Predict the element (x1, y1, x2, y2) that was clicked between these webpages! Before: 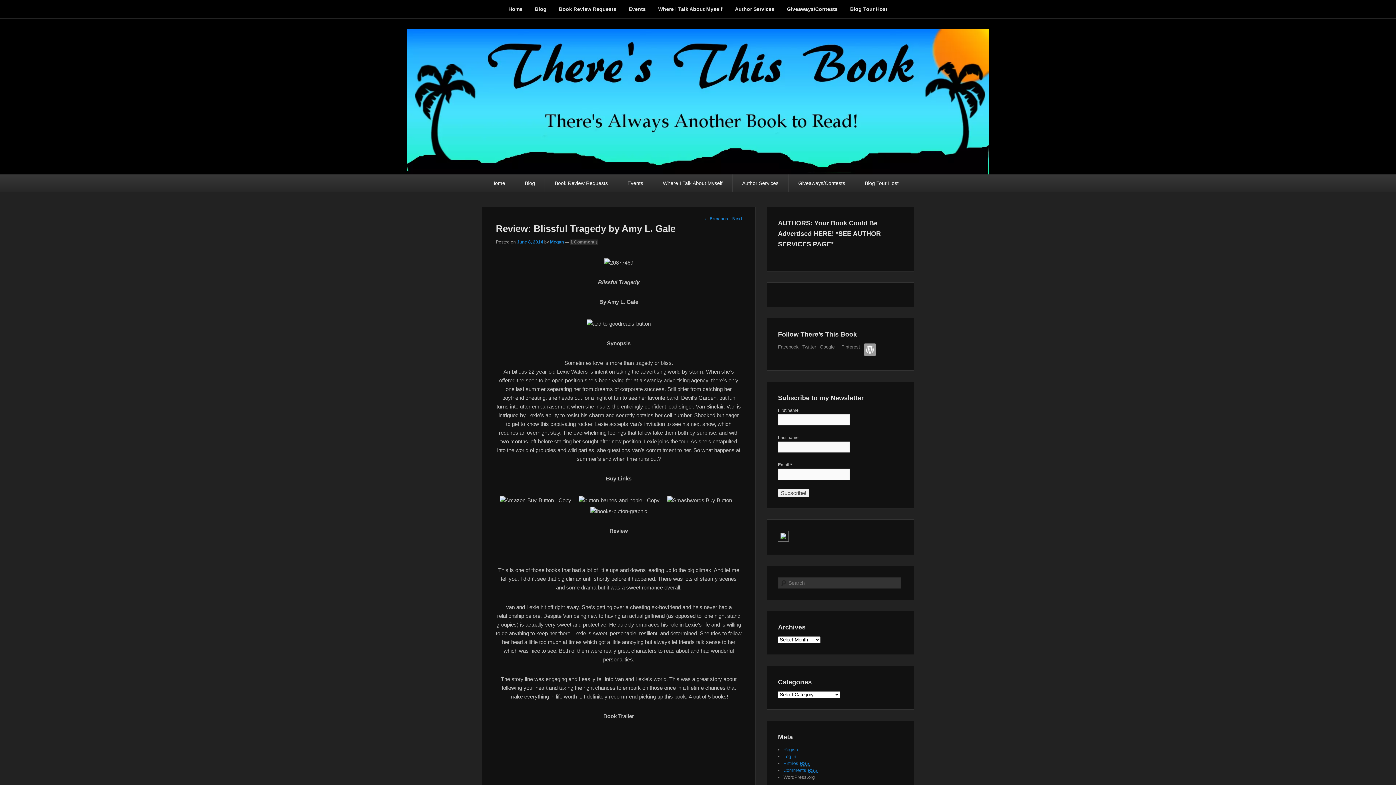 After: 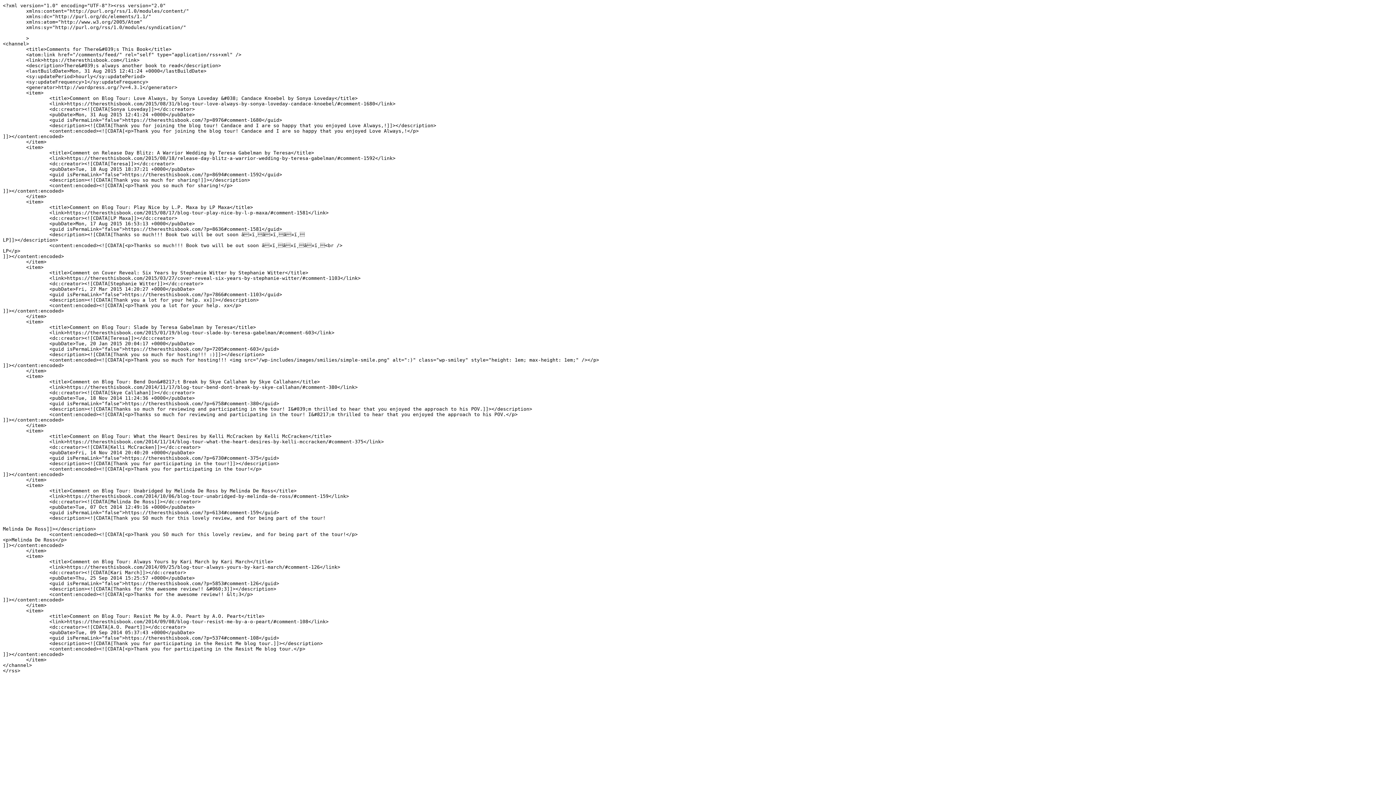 Action: label: Comments RSS bbox: (783, 768, 817, 773)